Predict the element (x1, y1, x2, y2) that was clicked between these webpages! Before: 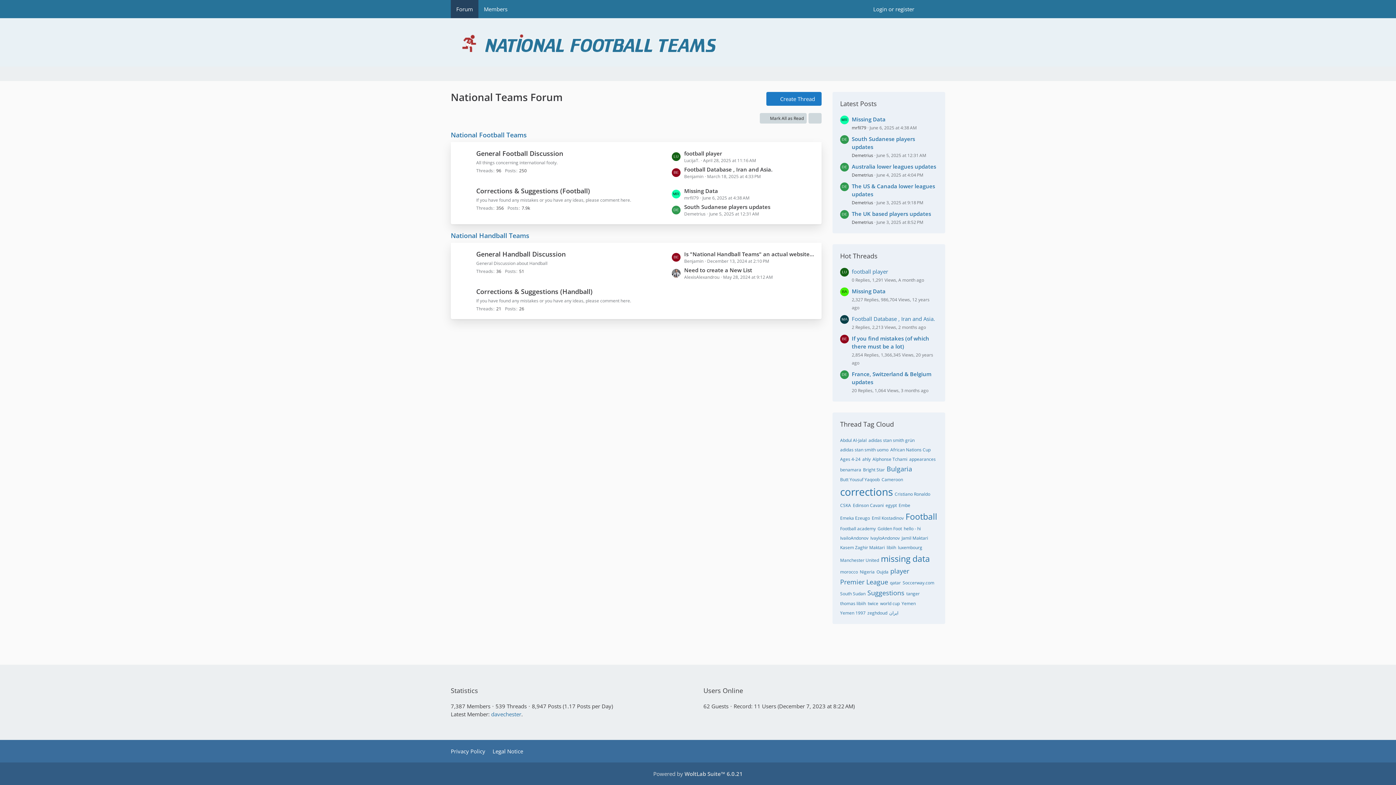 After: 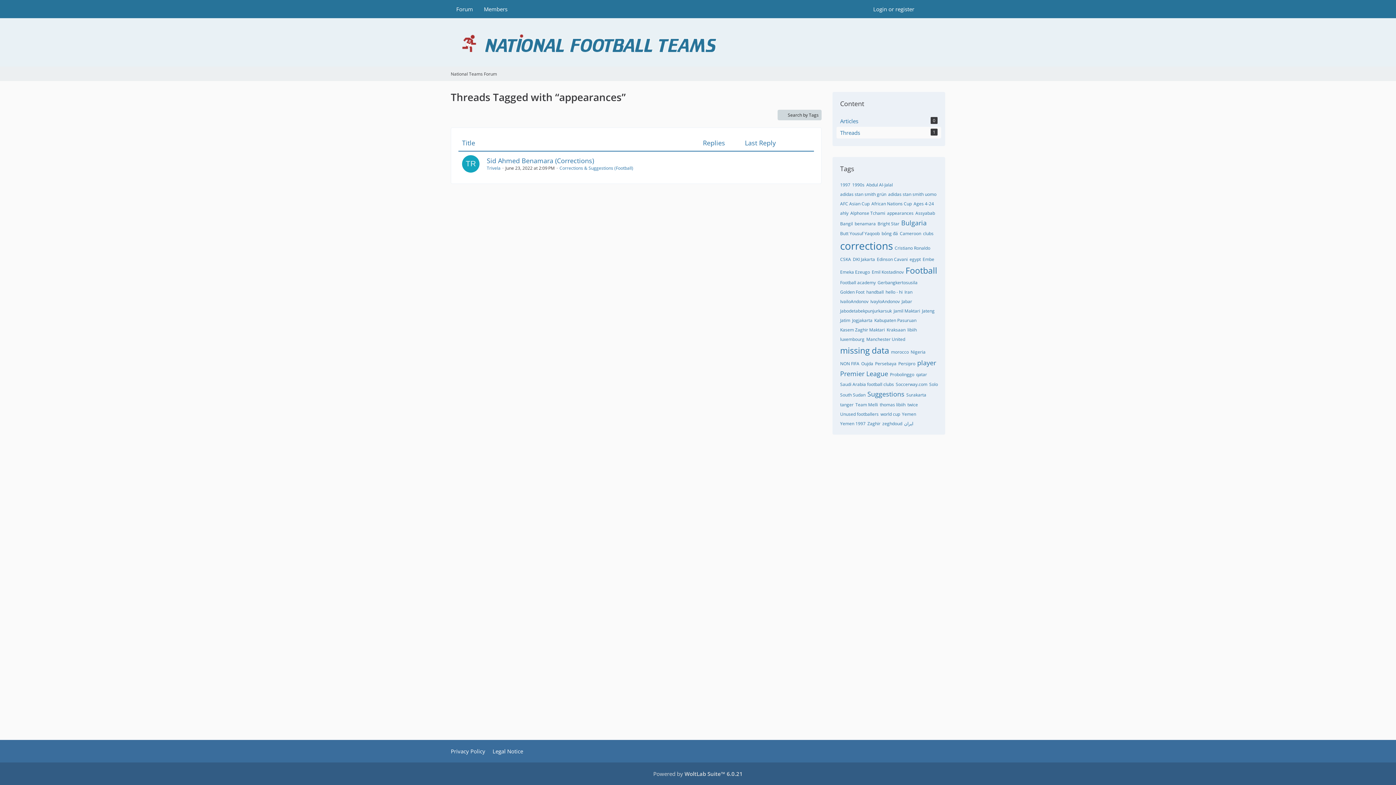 Action: bbox: (909, 456, 936, 462) label: appearances